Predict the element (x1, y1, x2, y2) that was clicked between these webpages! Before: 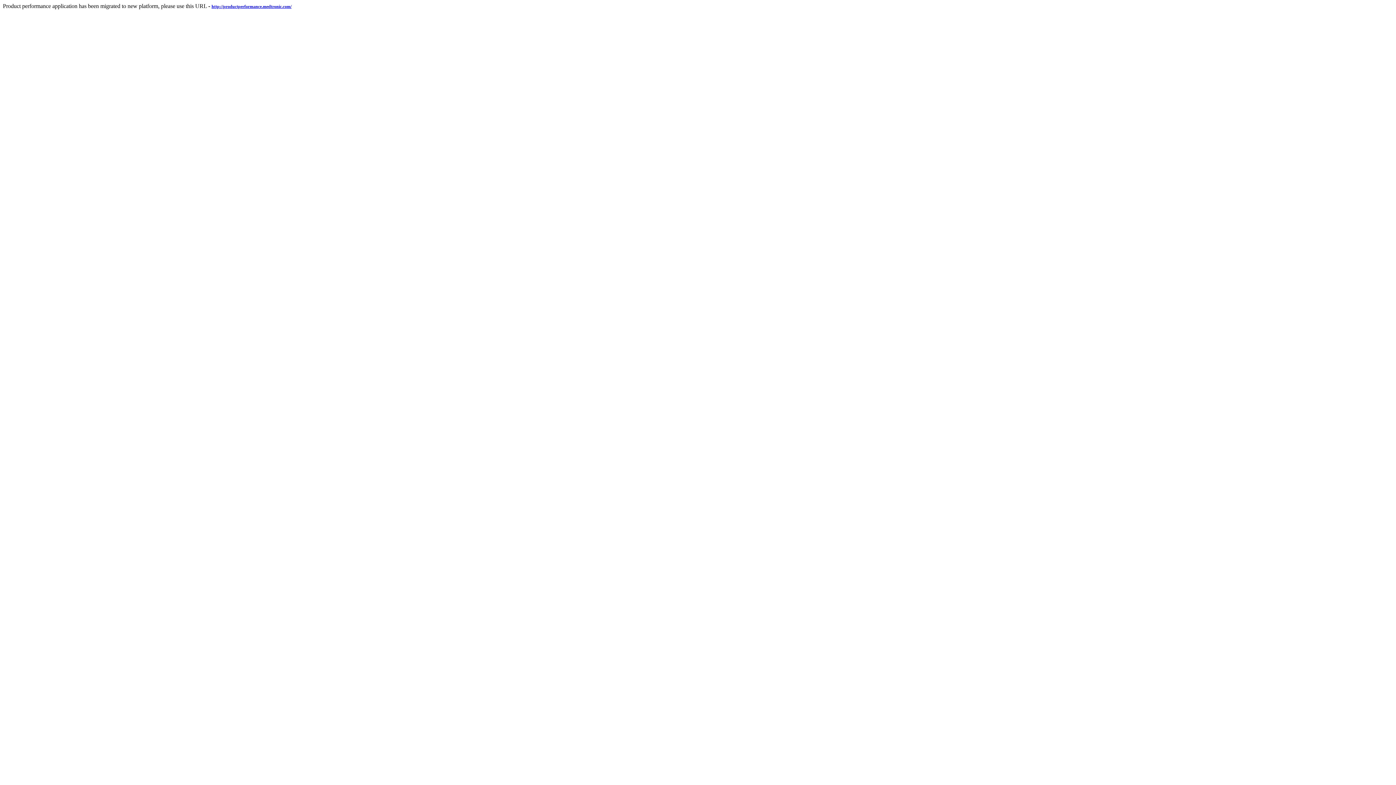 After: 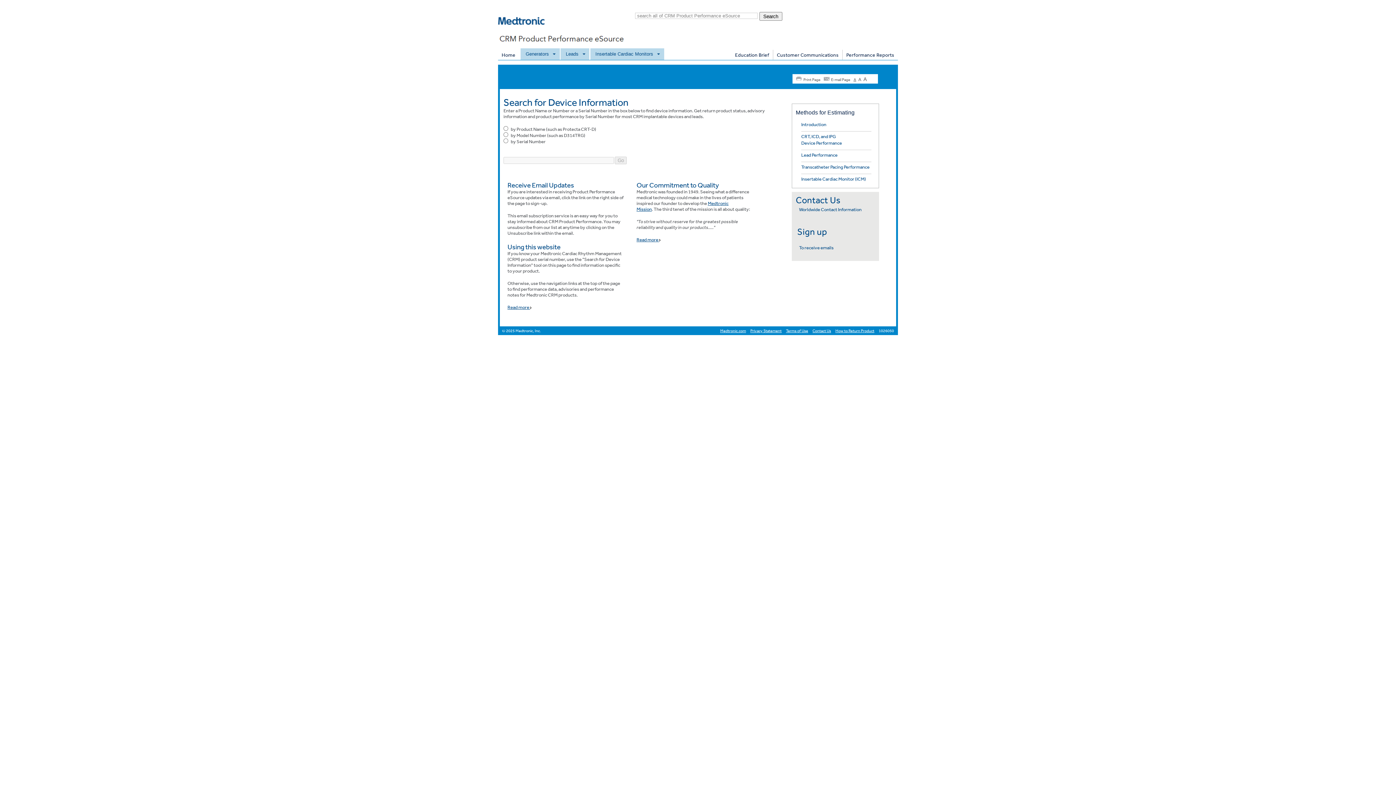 Action: bbox: (211, 2, 291, 9) label: http://productperformance.medtronic.com/